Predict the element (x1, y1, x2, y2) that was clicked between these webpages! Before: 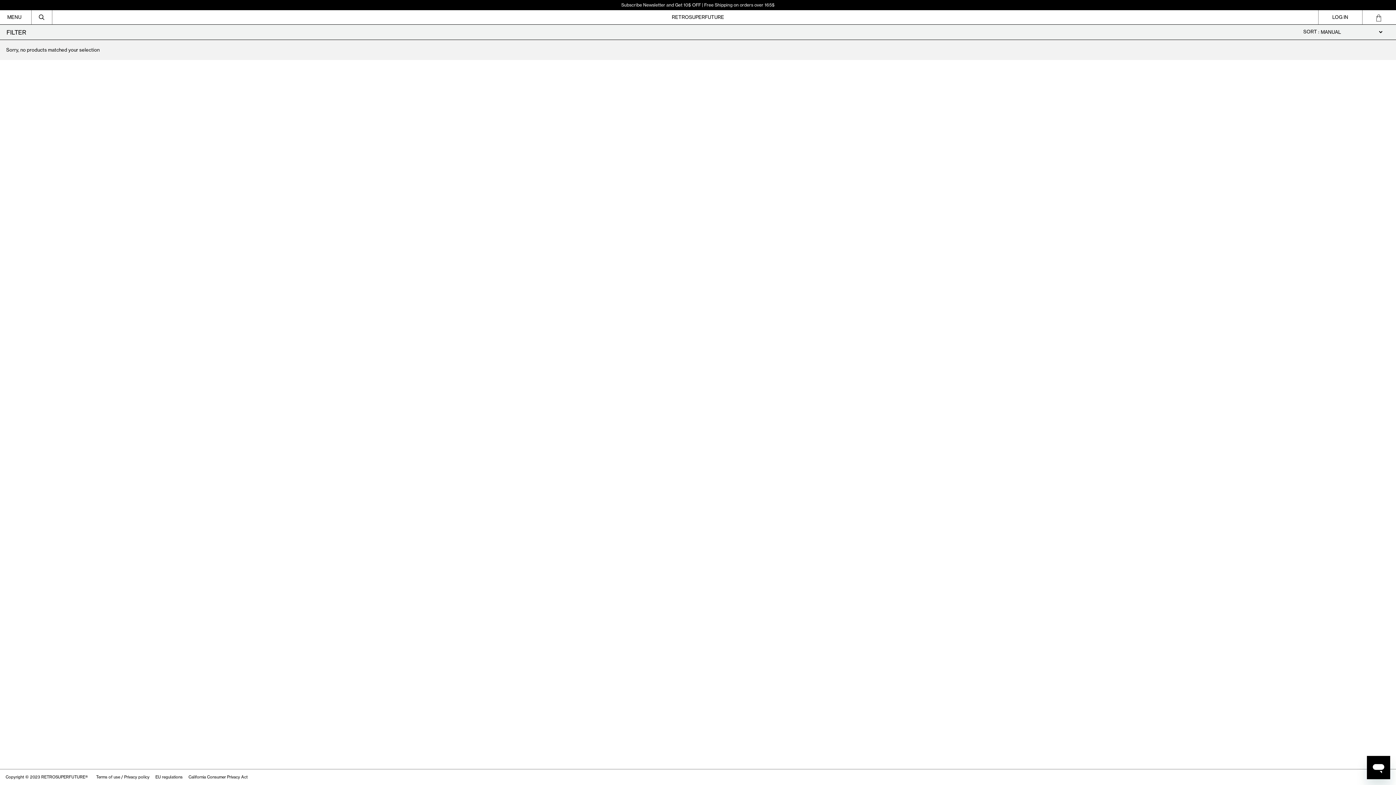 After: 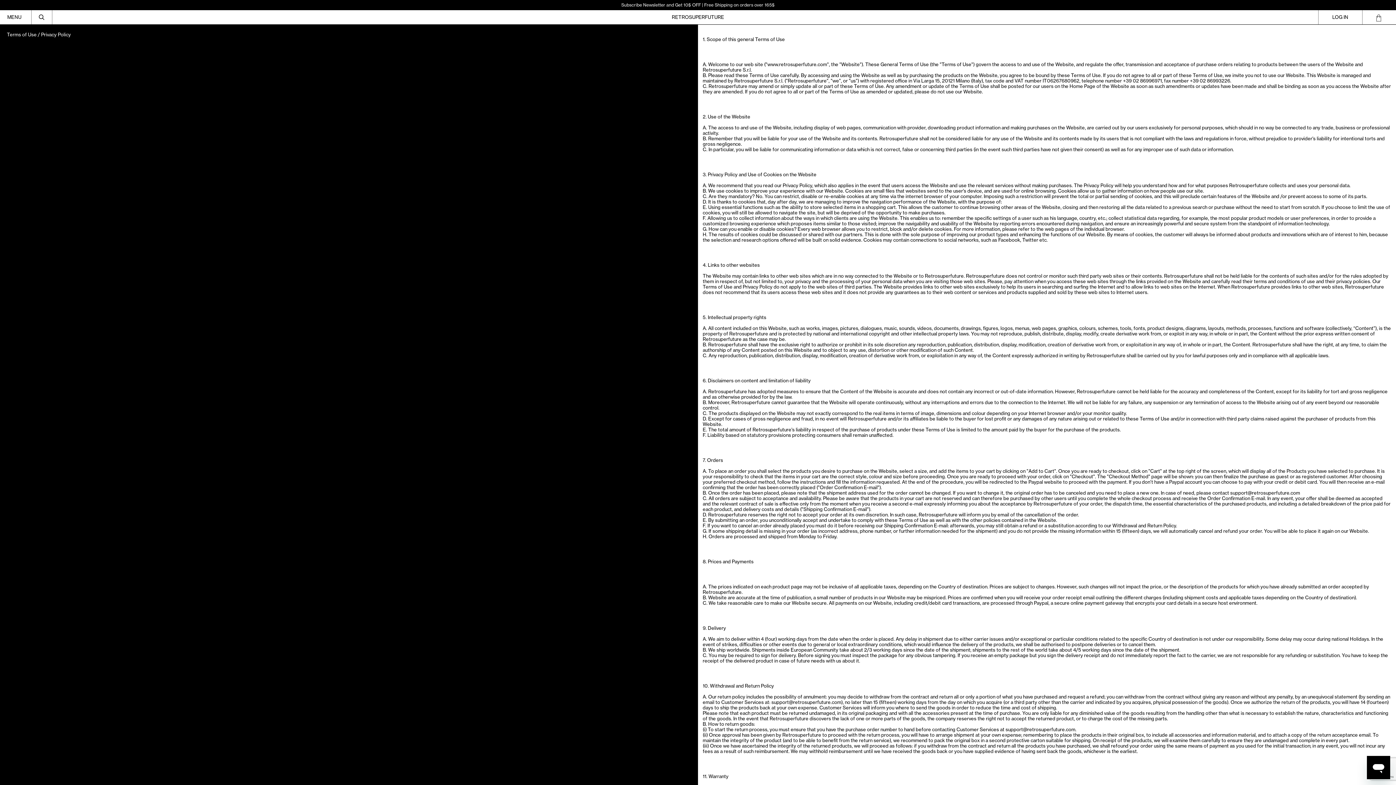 Action: label: Terms of use / Privacy policy bbox: (96, 774, 149, 780)